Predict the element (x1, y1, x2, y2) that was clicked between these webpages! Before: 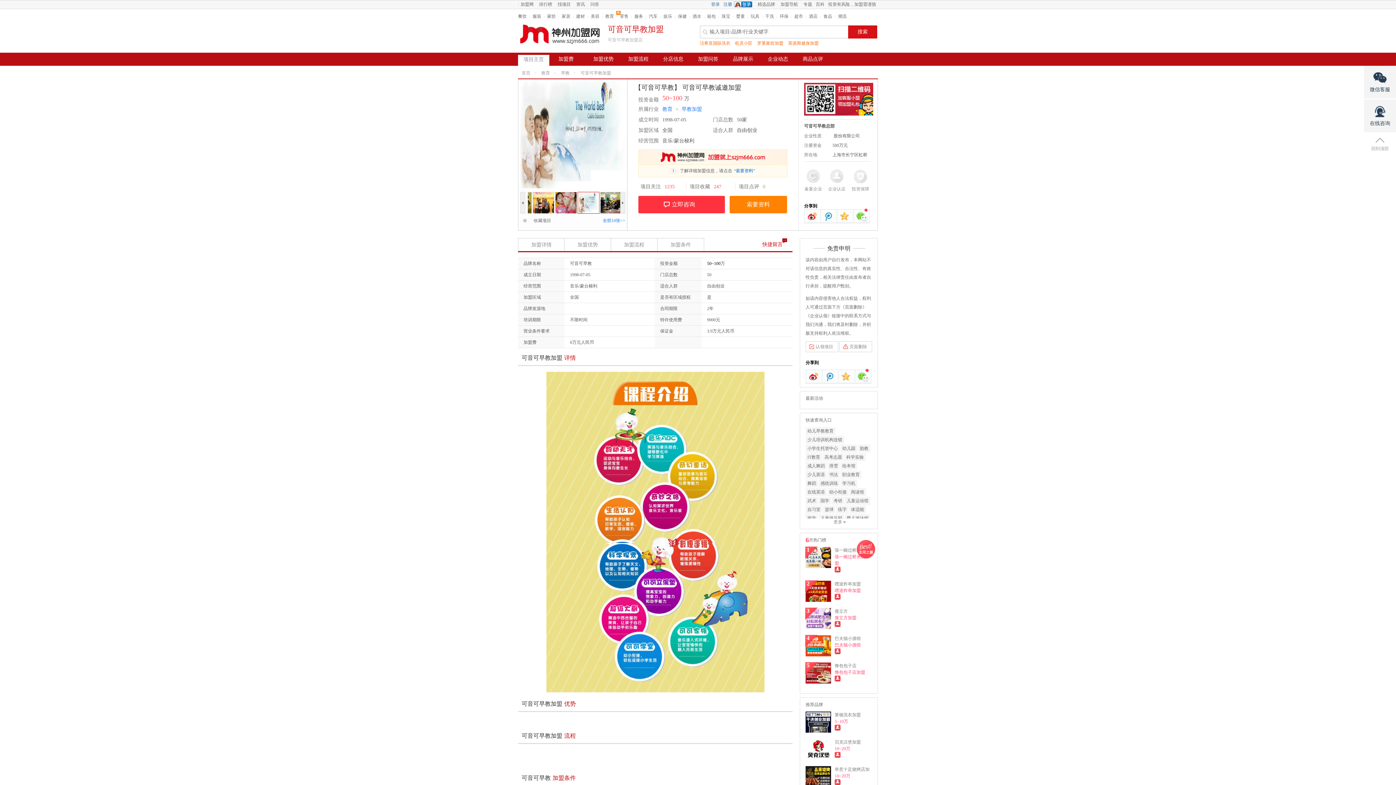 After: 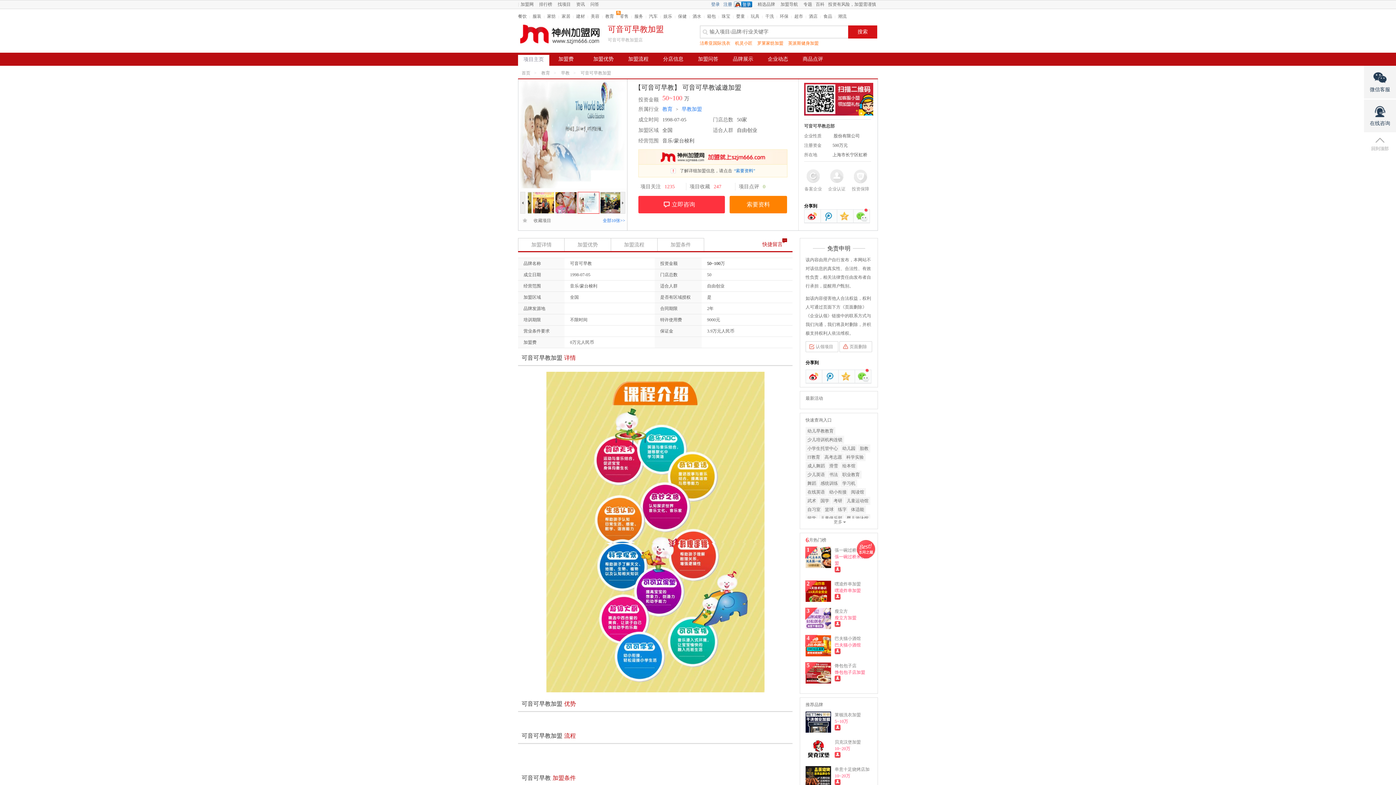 Action: bbox: (805, 739, 831, 758)